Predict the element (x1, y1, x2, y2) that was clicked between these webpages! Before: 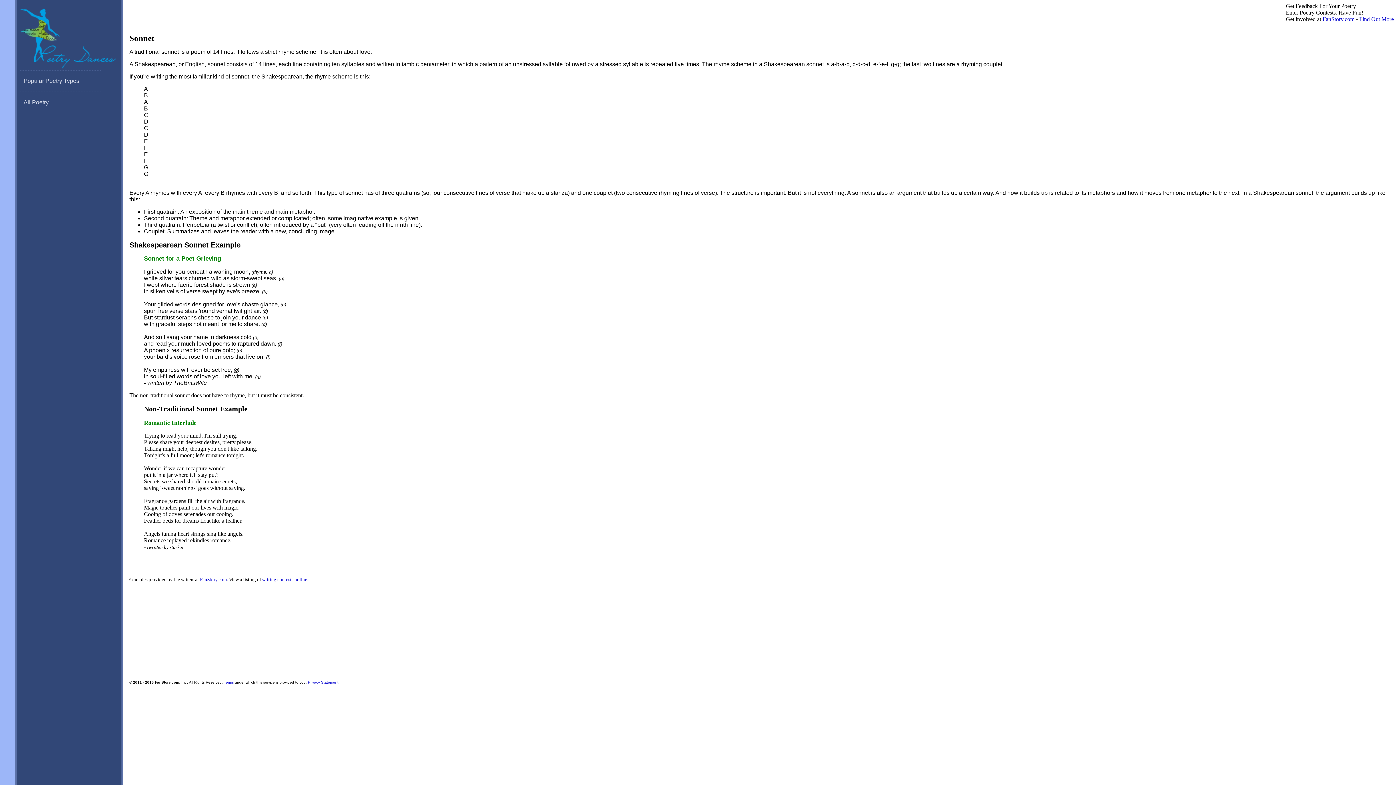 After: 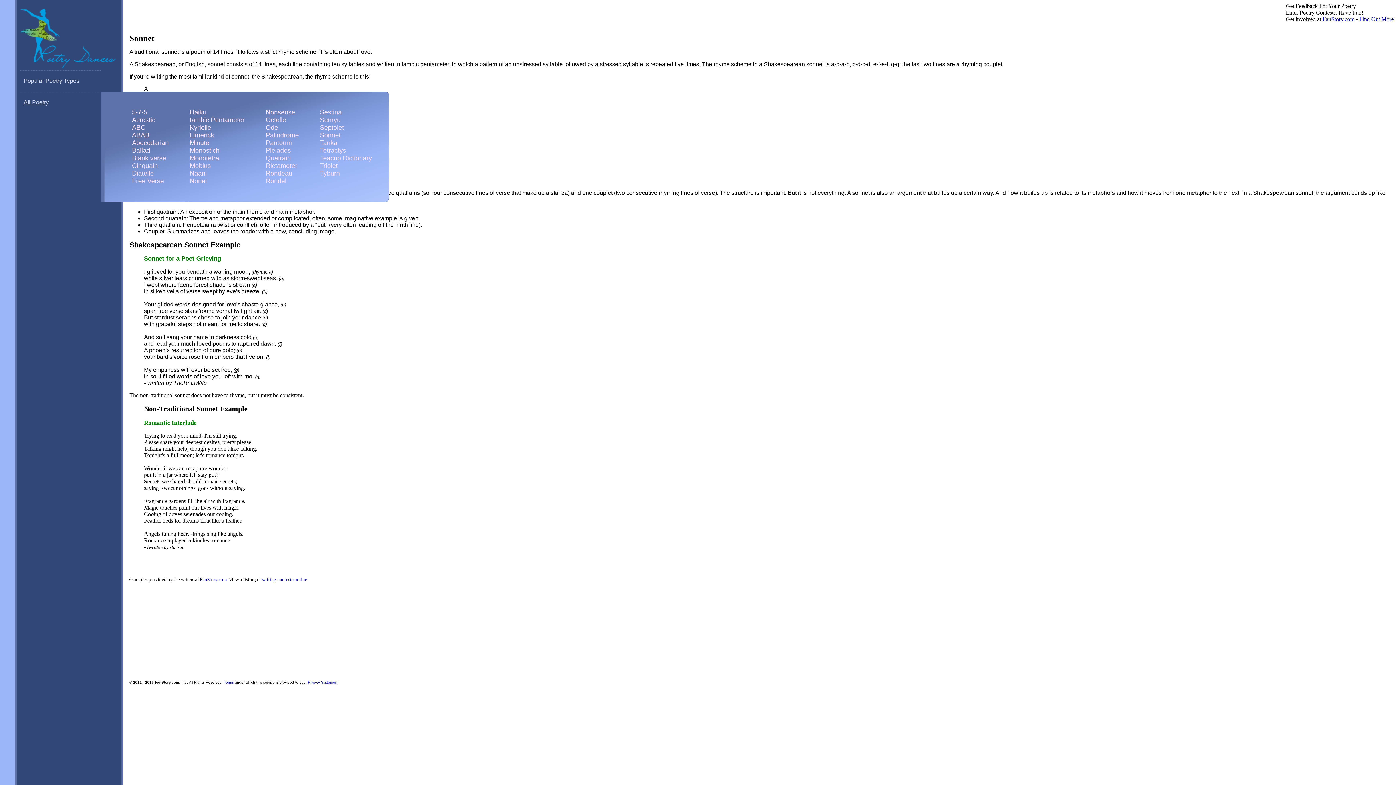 Action: label: All Poetry bbox: (20, 91, 100, 113)